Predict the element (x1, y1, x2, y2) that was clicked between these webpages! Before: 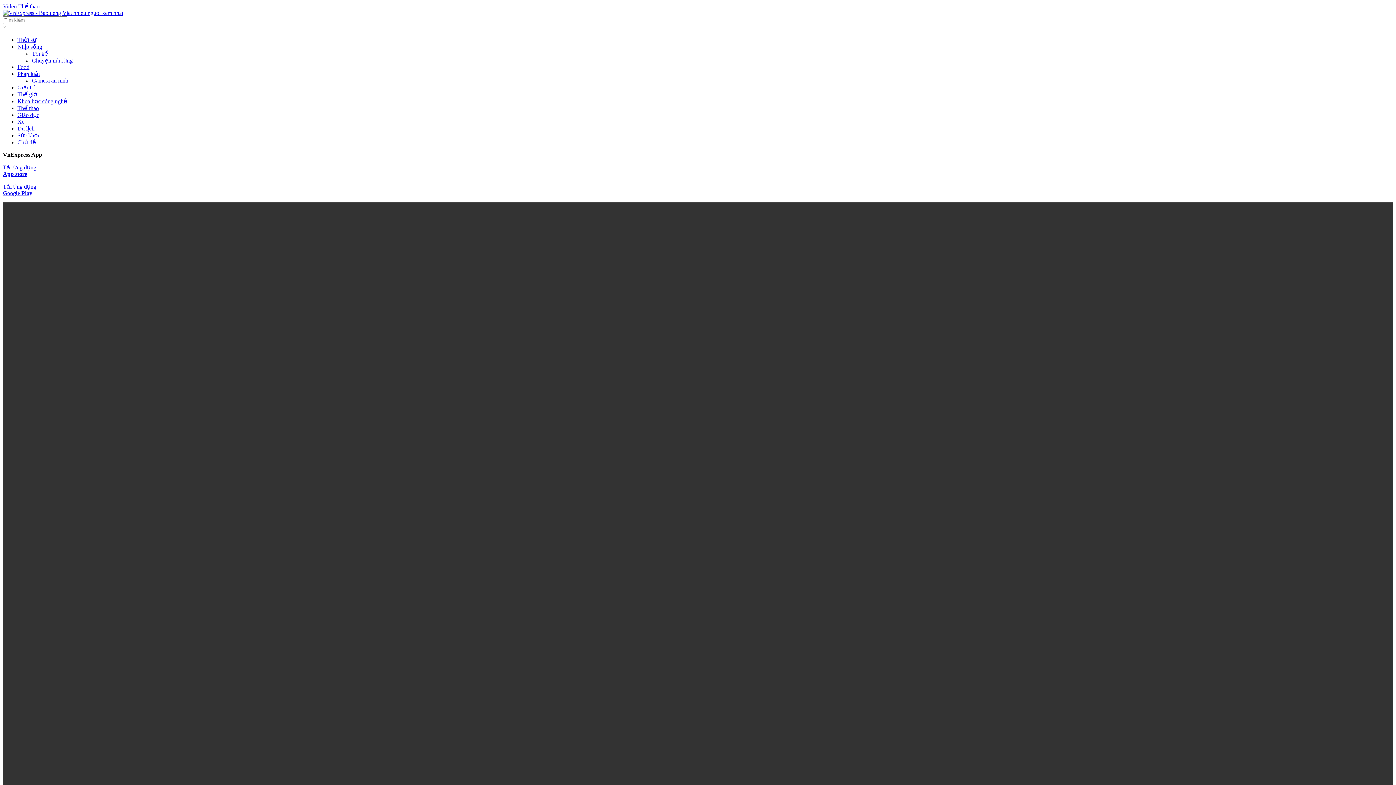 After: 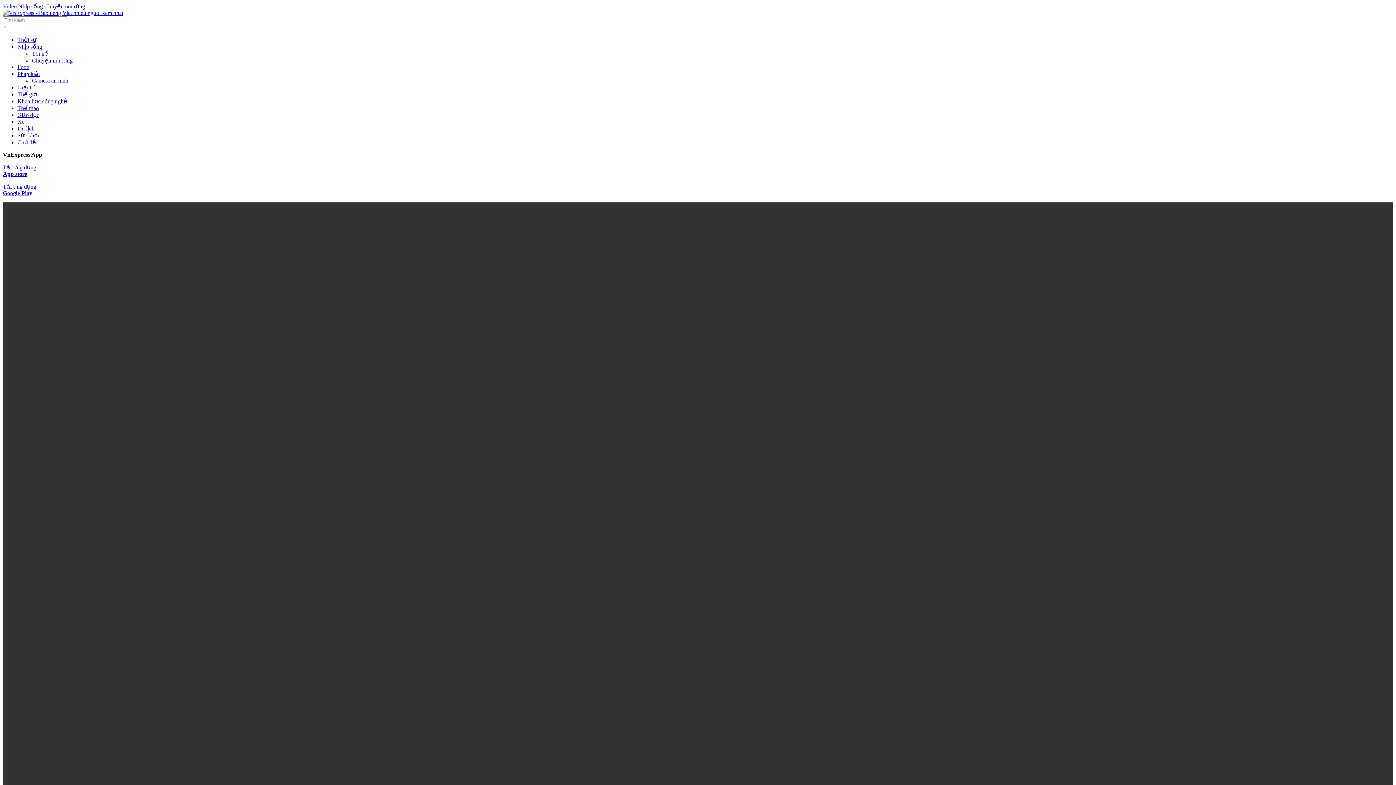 Action: label: Chuyện núi rừng bbox: (32, 57, 72, 63)